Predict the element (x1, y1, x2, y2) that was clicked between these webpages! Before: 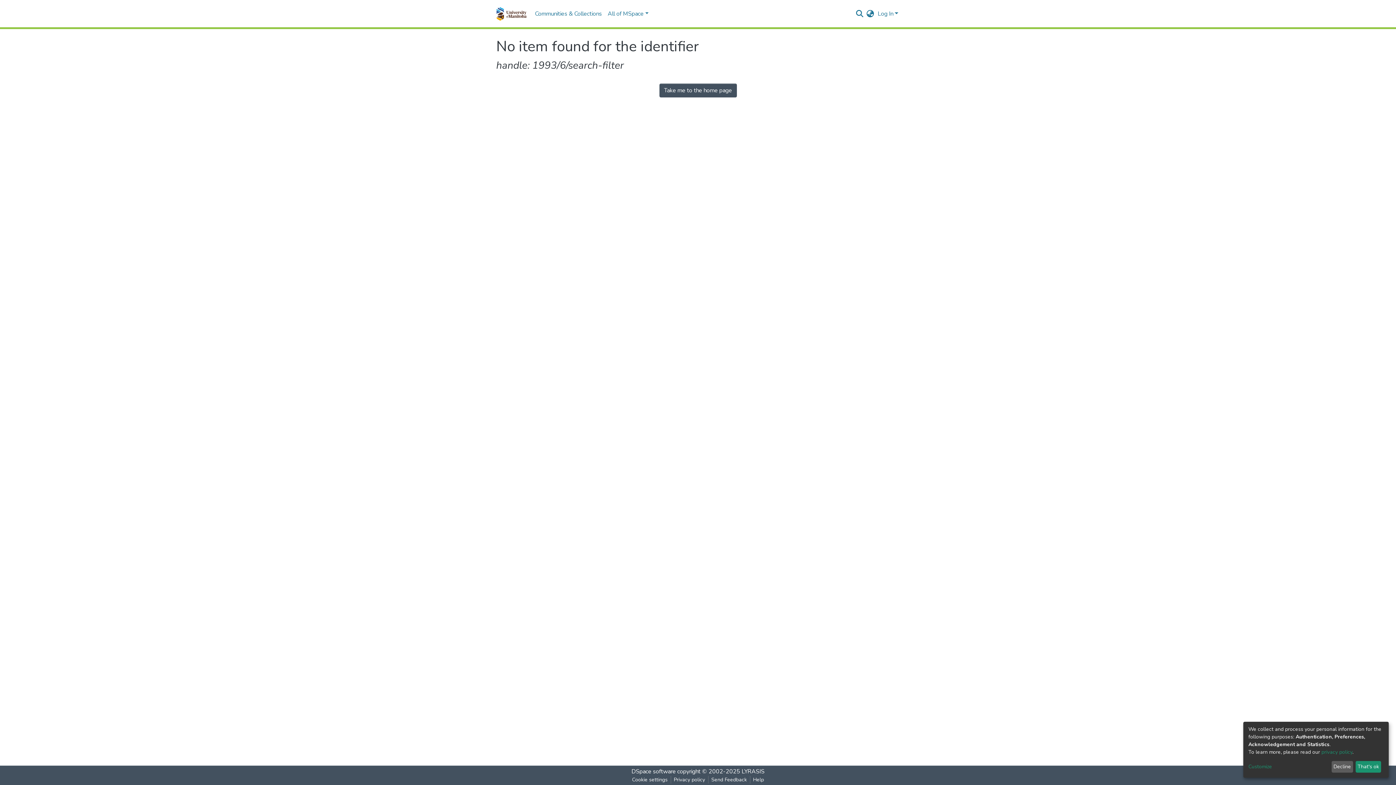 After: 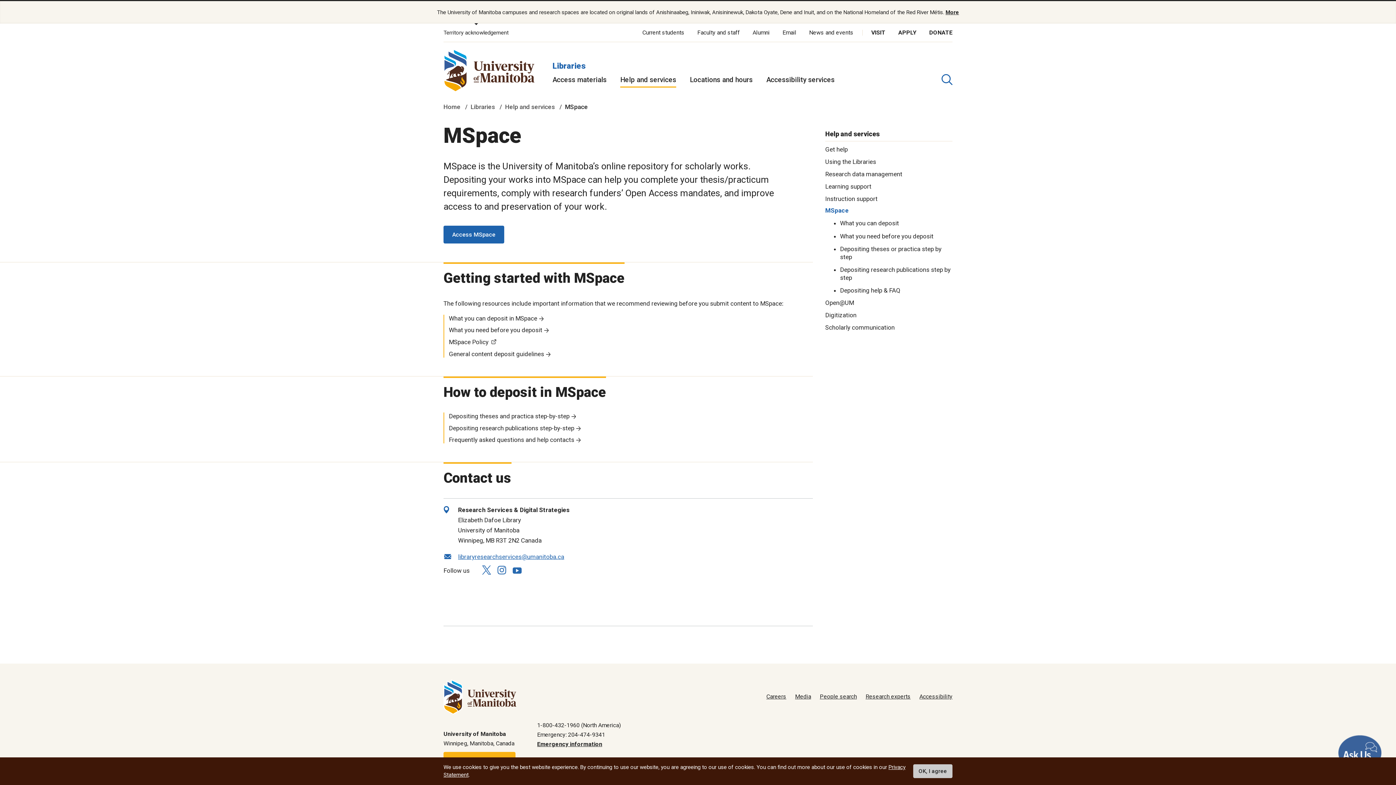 Action: label: Help bbox: (750, 776, 767, 784)